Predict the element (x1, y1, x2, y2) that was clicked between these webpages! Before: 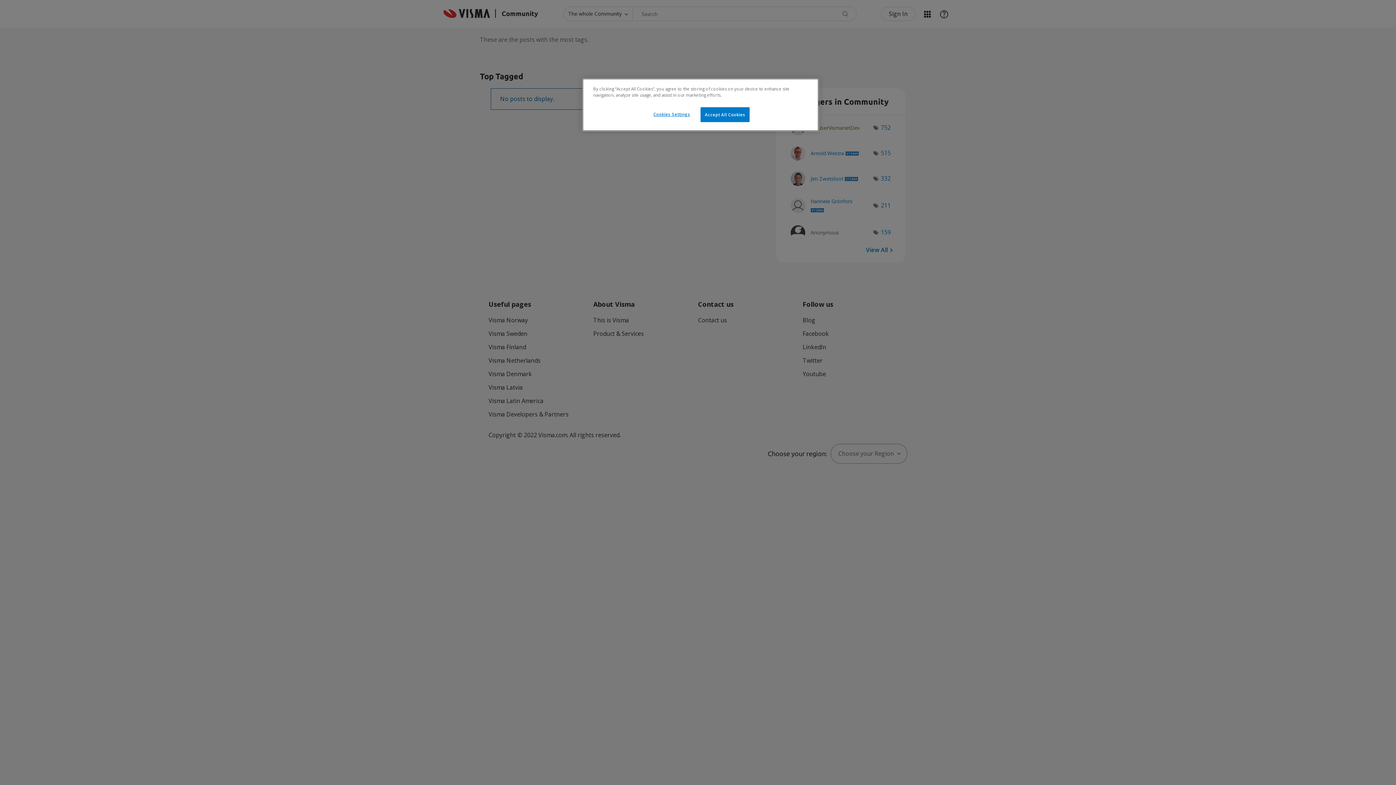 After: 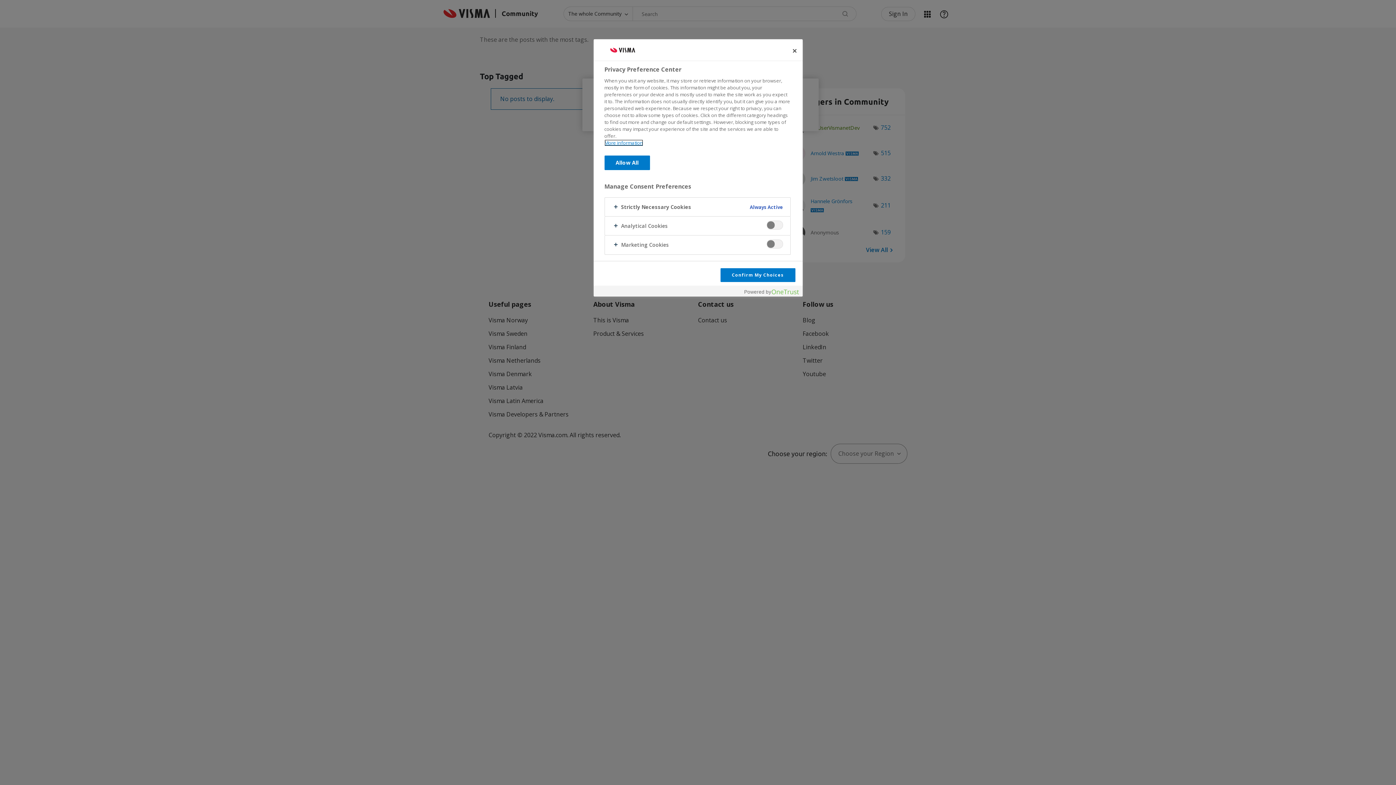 Action: label: Cookies Settings bbox: (647, 107, 696, 121)